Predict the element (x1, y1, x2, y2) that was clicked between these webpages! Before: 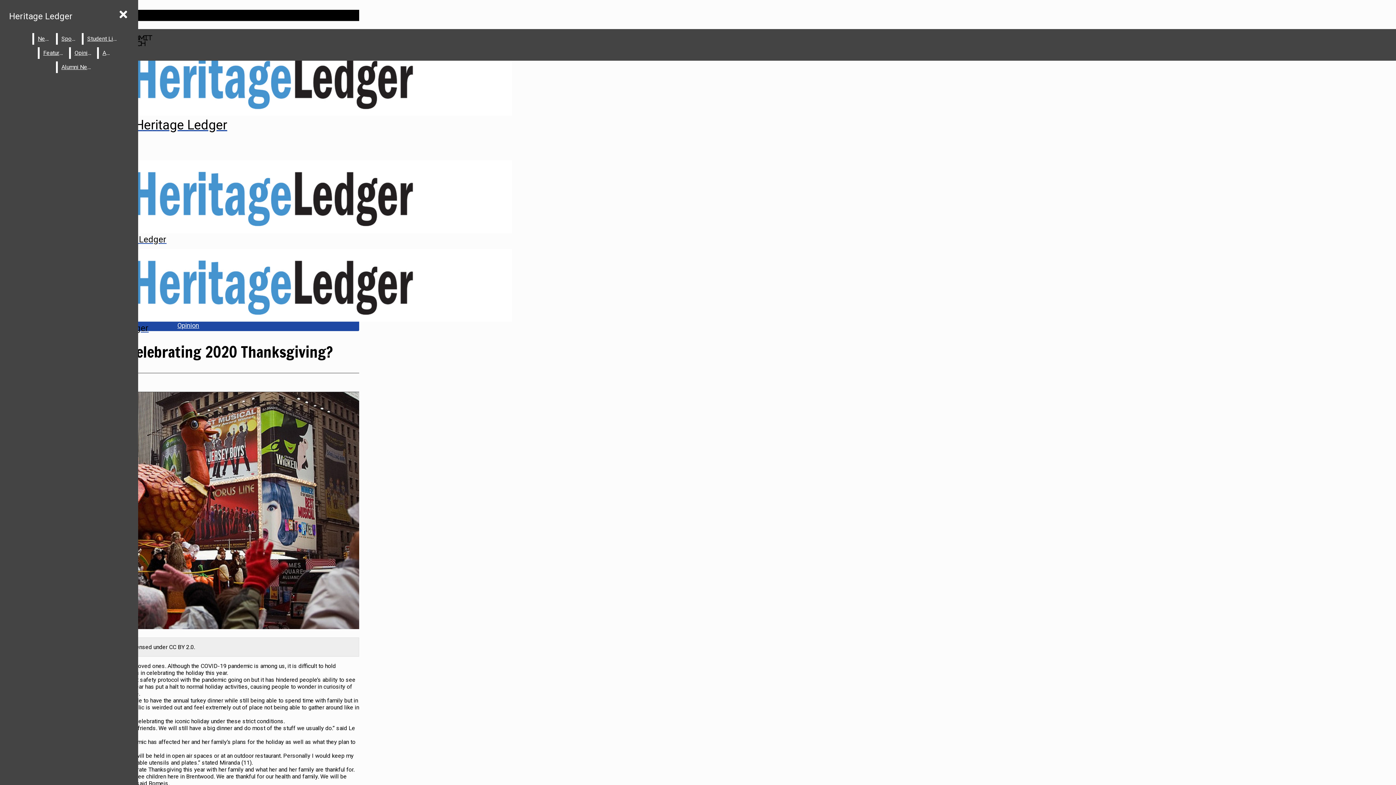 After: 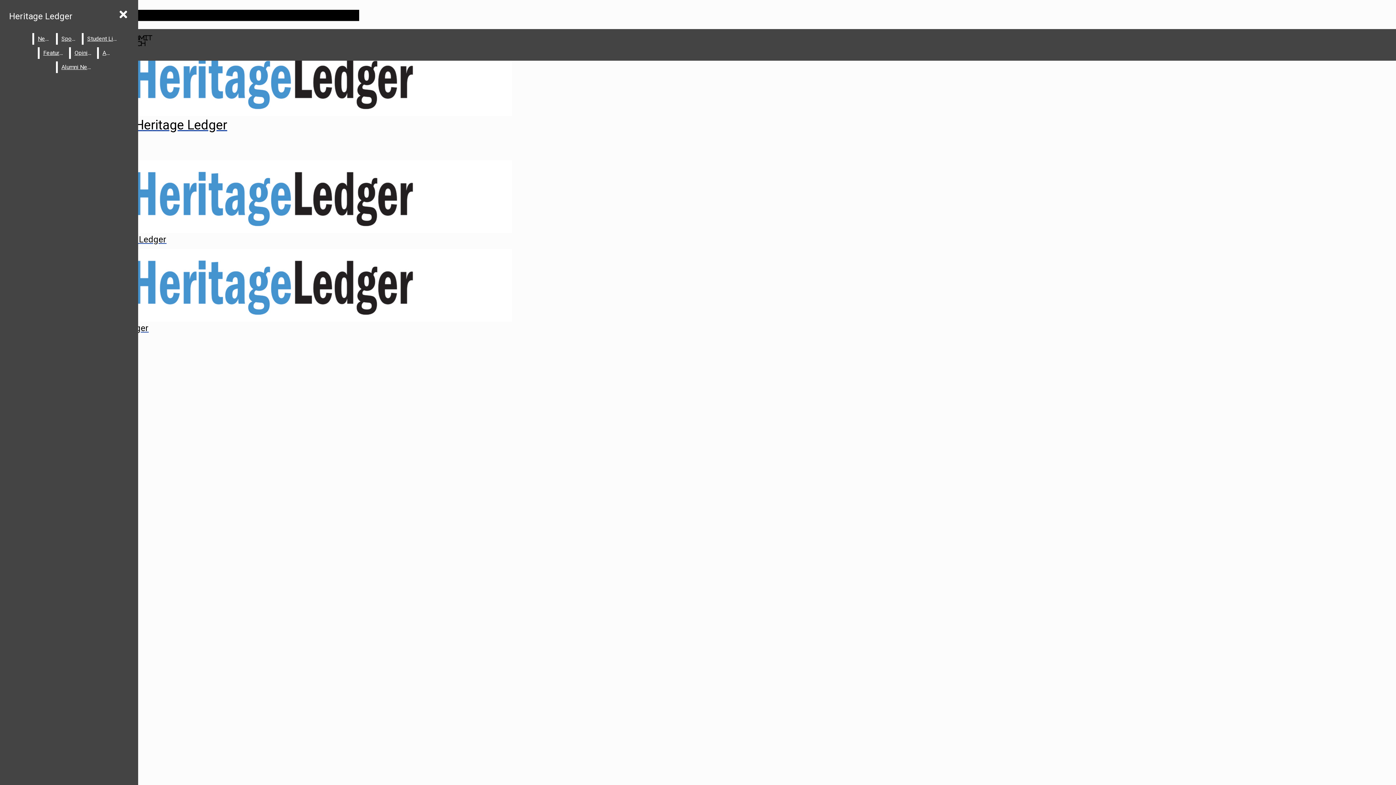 Action: bbox: (57, 33, 80, 44) label: Sports